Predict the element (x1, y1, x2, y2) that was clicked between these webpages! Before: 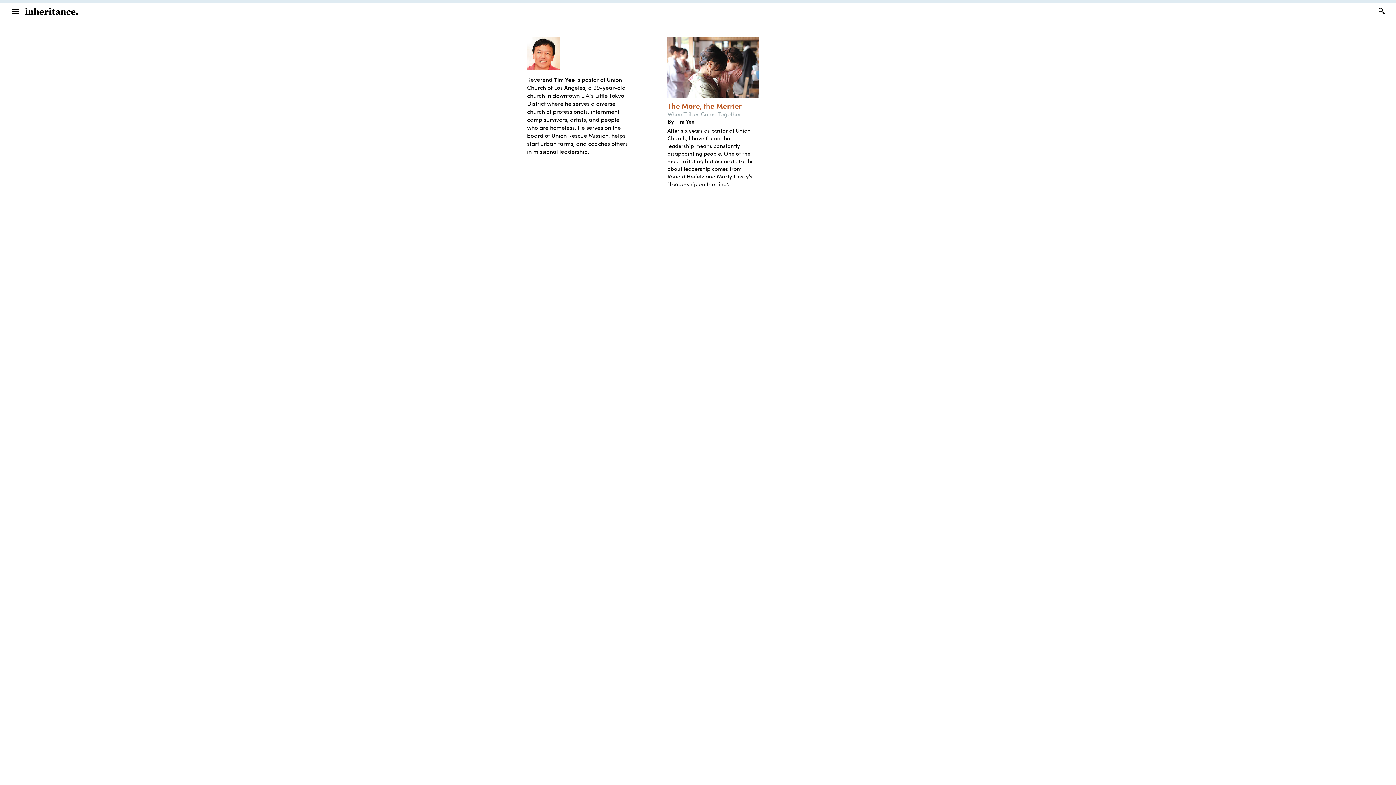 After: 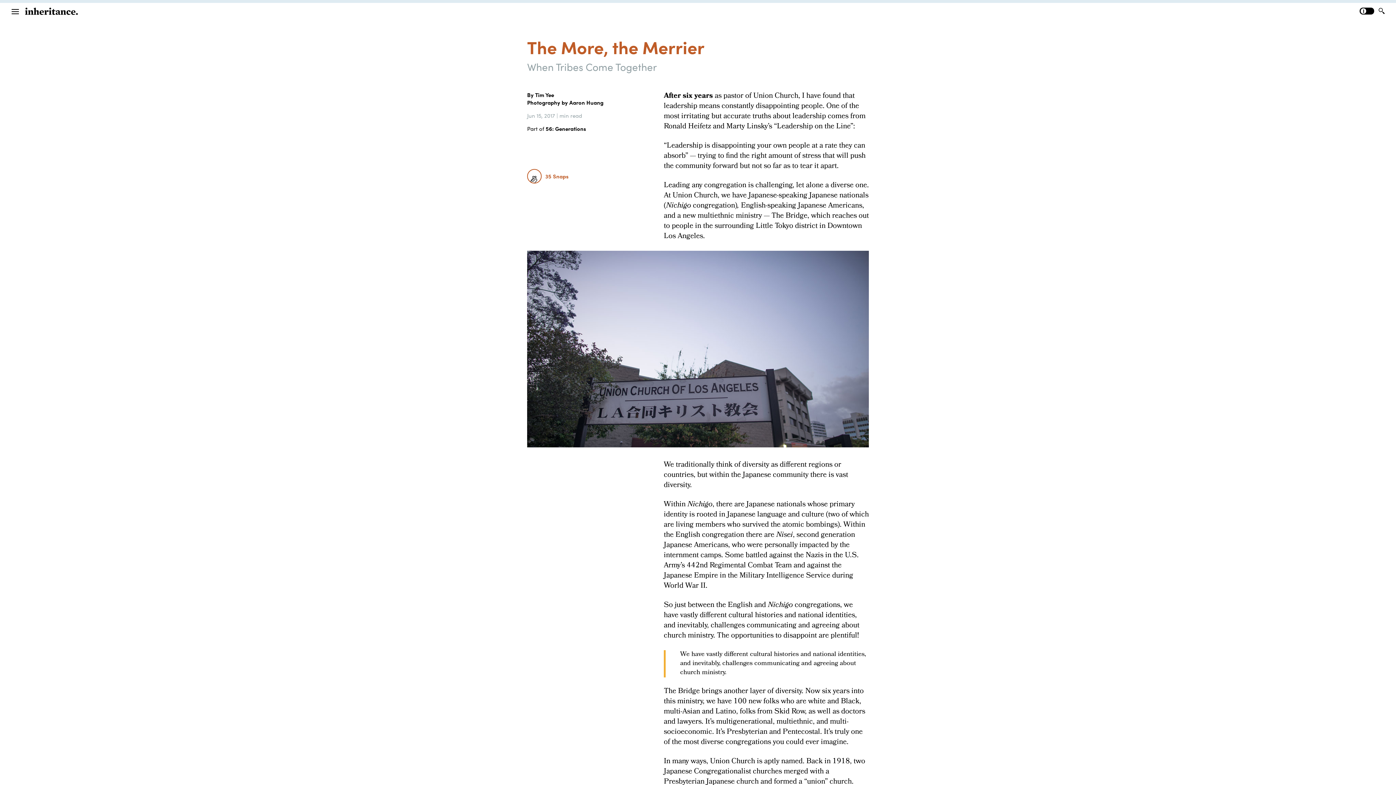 Action: bbox: (667, 101, 741, 110) label: The More, the Merrier